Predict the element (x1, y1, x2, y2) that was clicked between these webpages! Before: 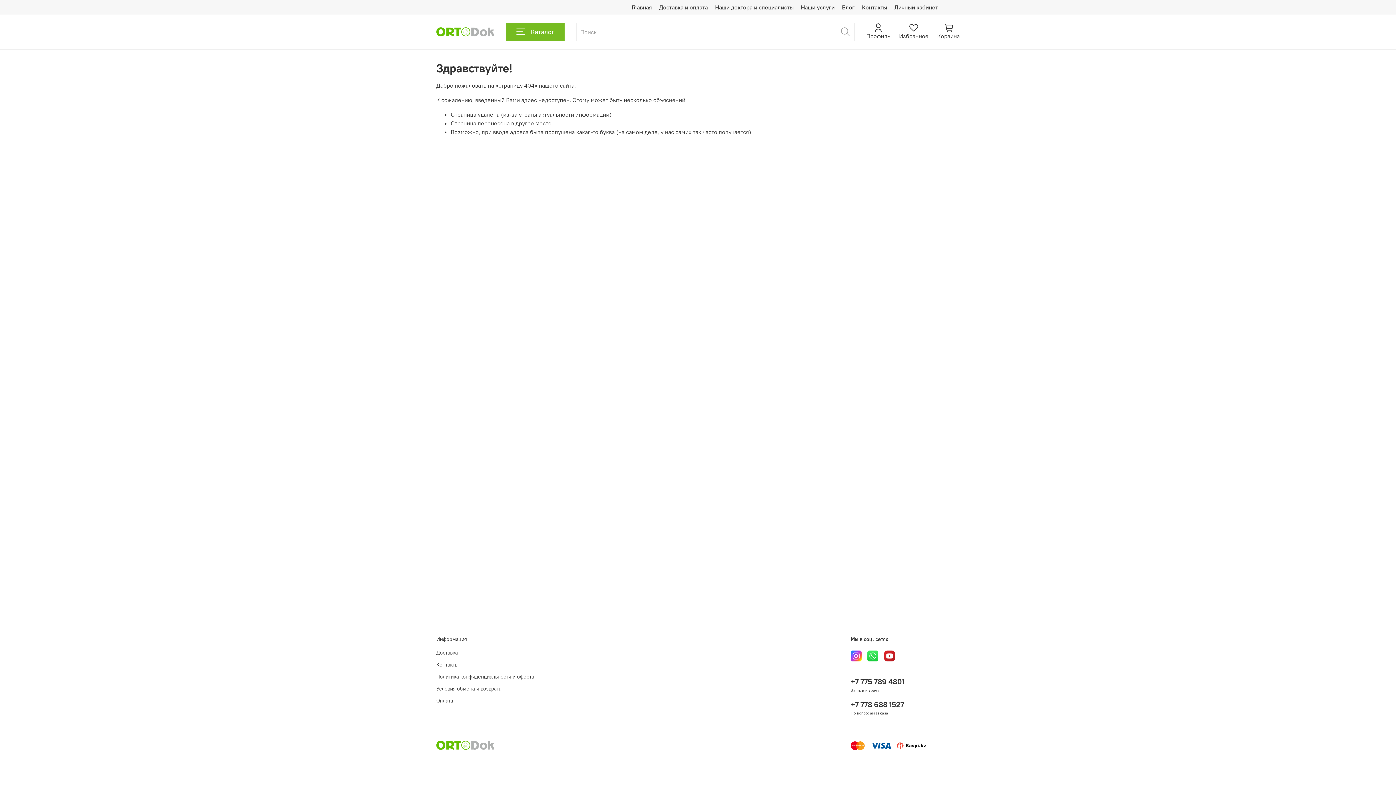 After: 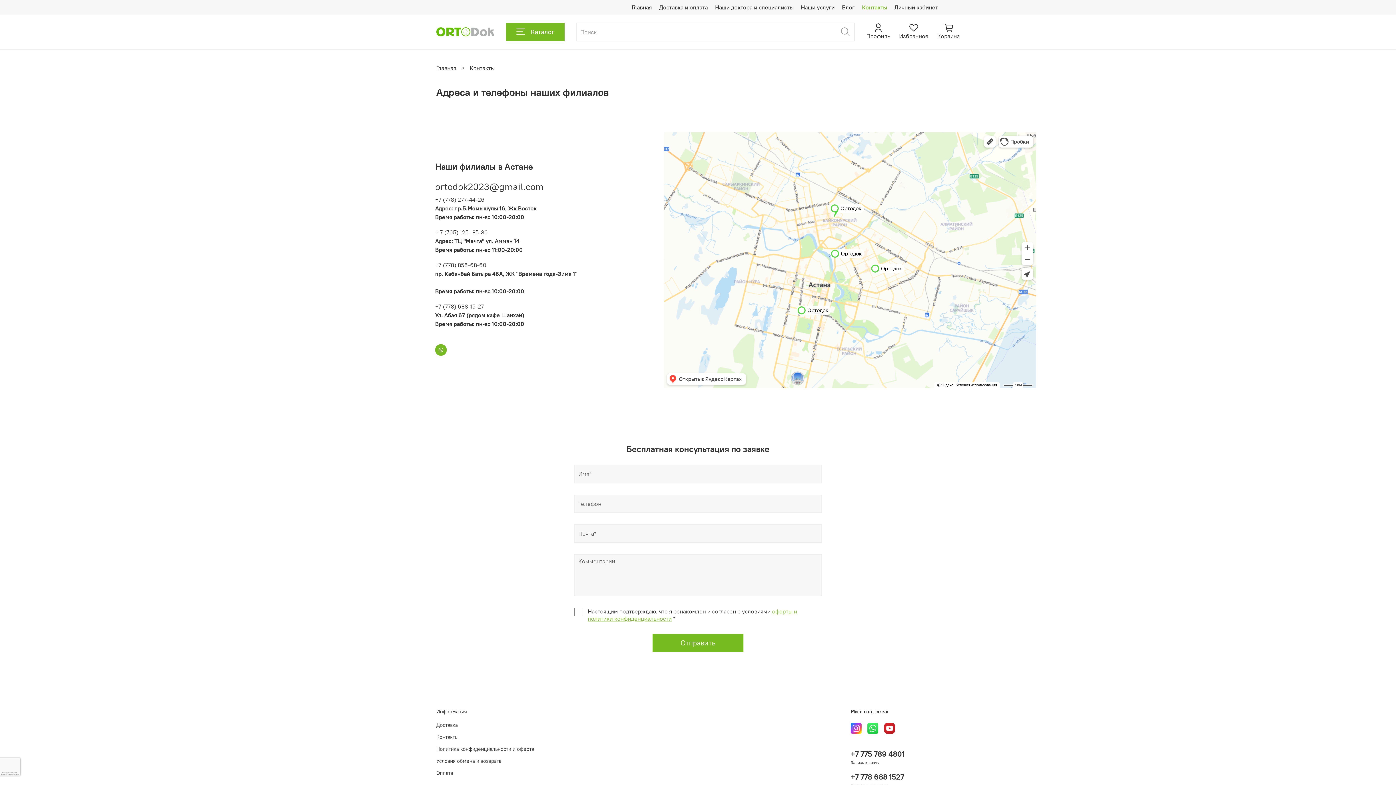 Action: label: Контакты bbox: (862, 3, 887, 10)